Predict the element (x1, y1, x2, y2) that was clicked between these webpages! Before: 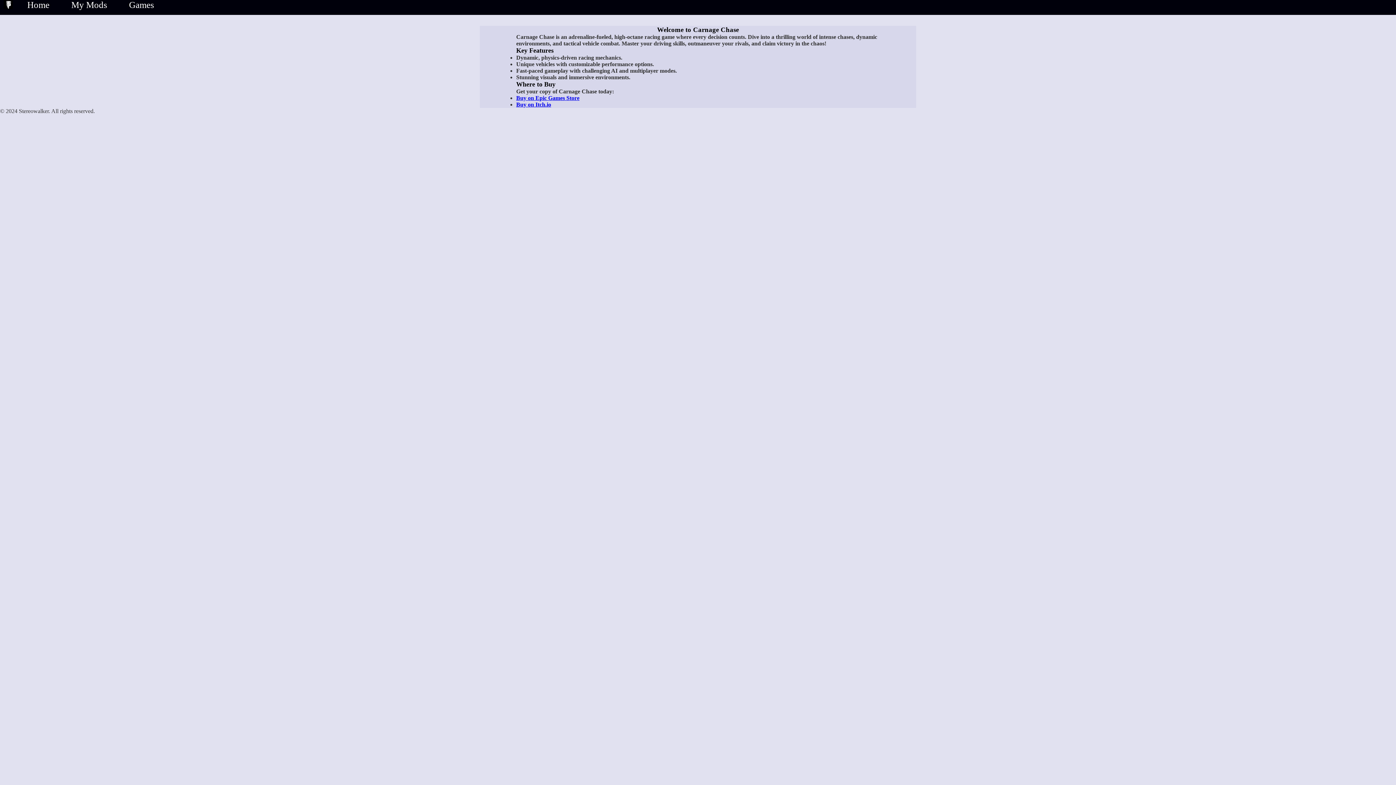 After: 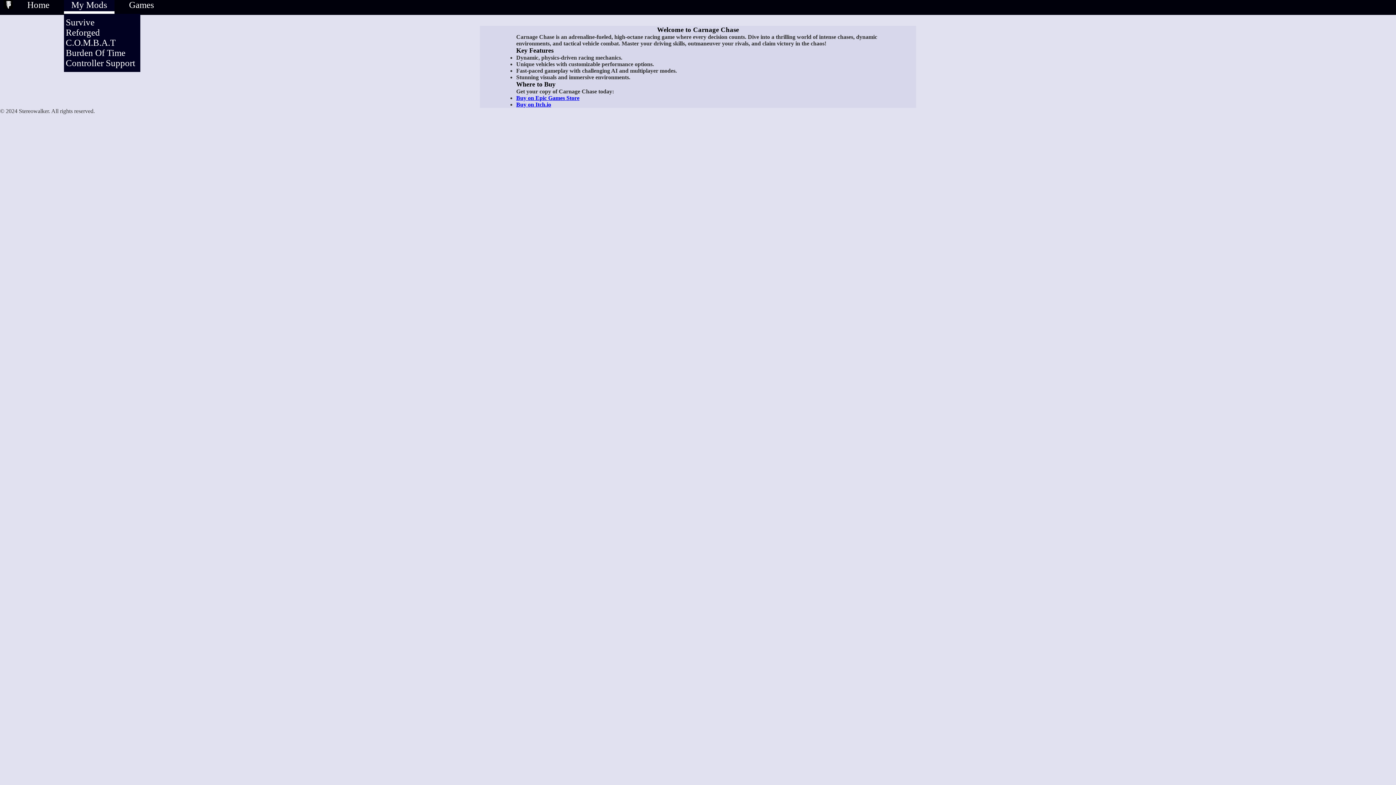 Action: label: My Mods bbox: (71, 0, 107, 9)